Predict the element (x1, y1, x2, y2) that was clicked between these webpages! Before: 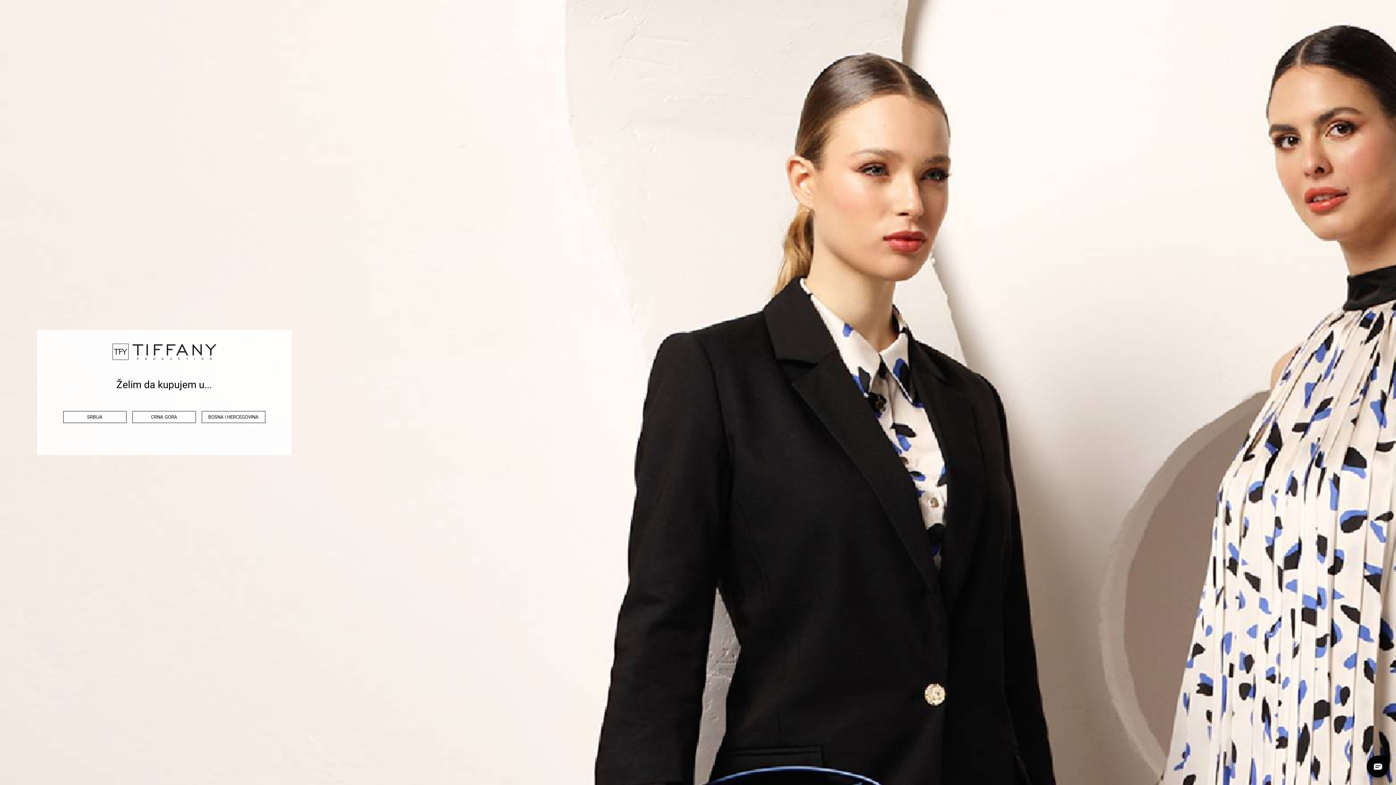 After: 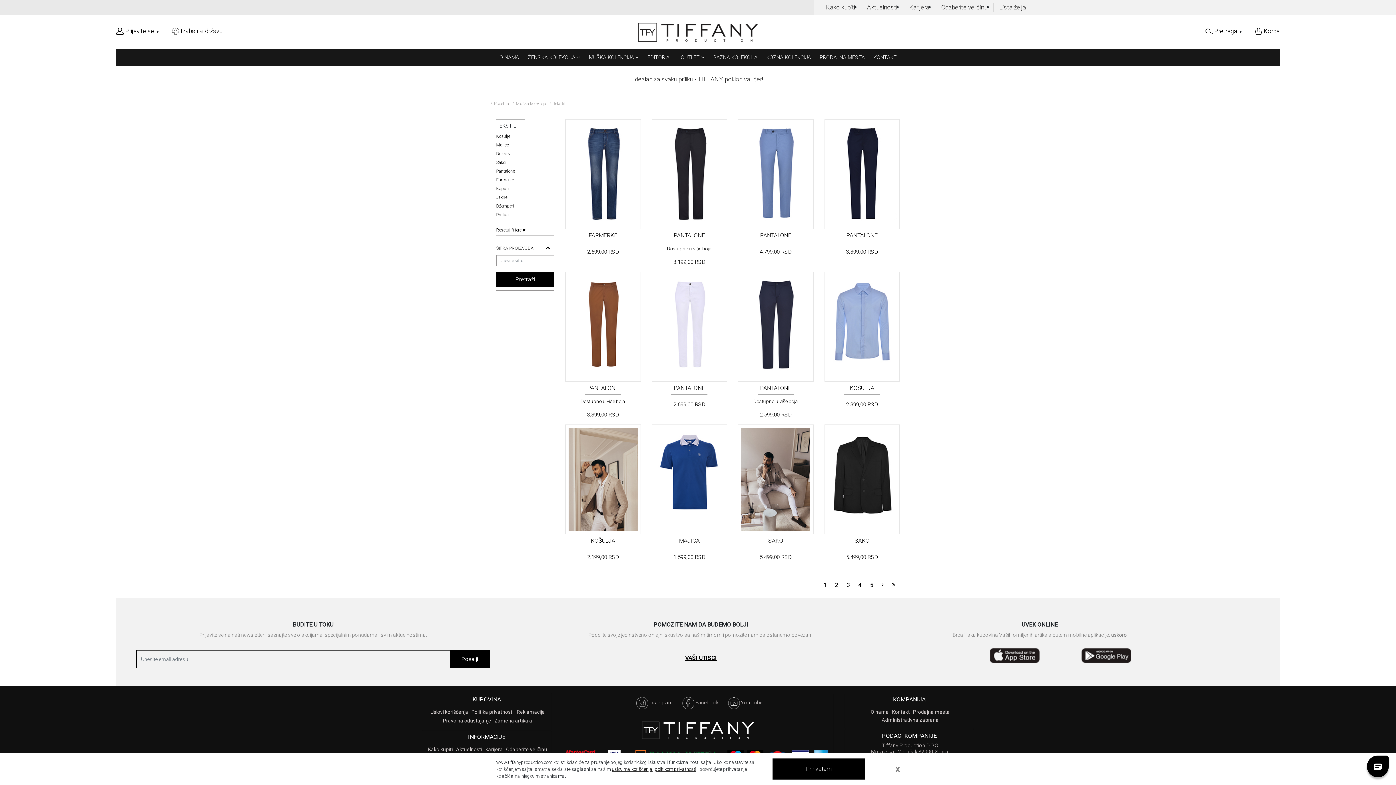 Action: label: SRBIJA bbox: (63, 411, 126, 423)